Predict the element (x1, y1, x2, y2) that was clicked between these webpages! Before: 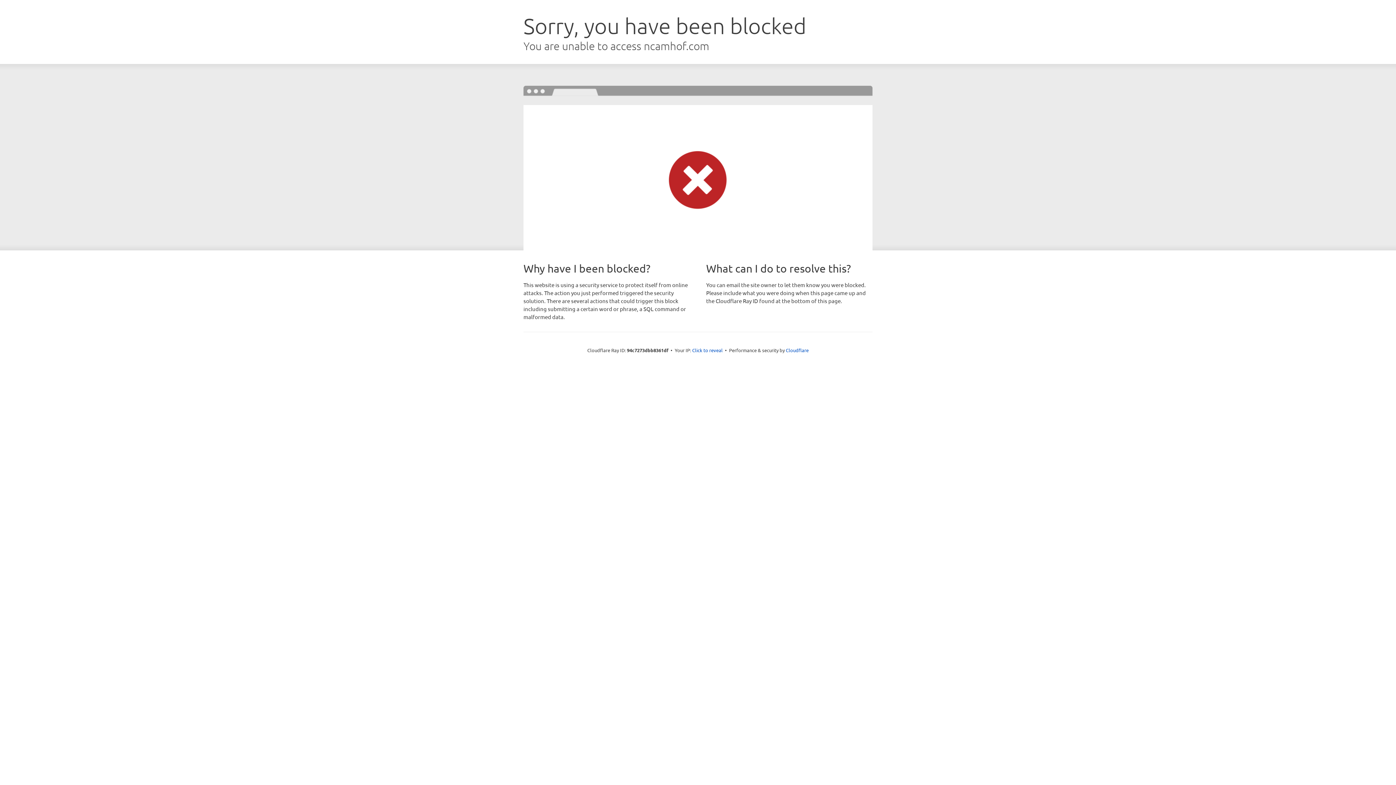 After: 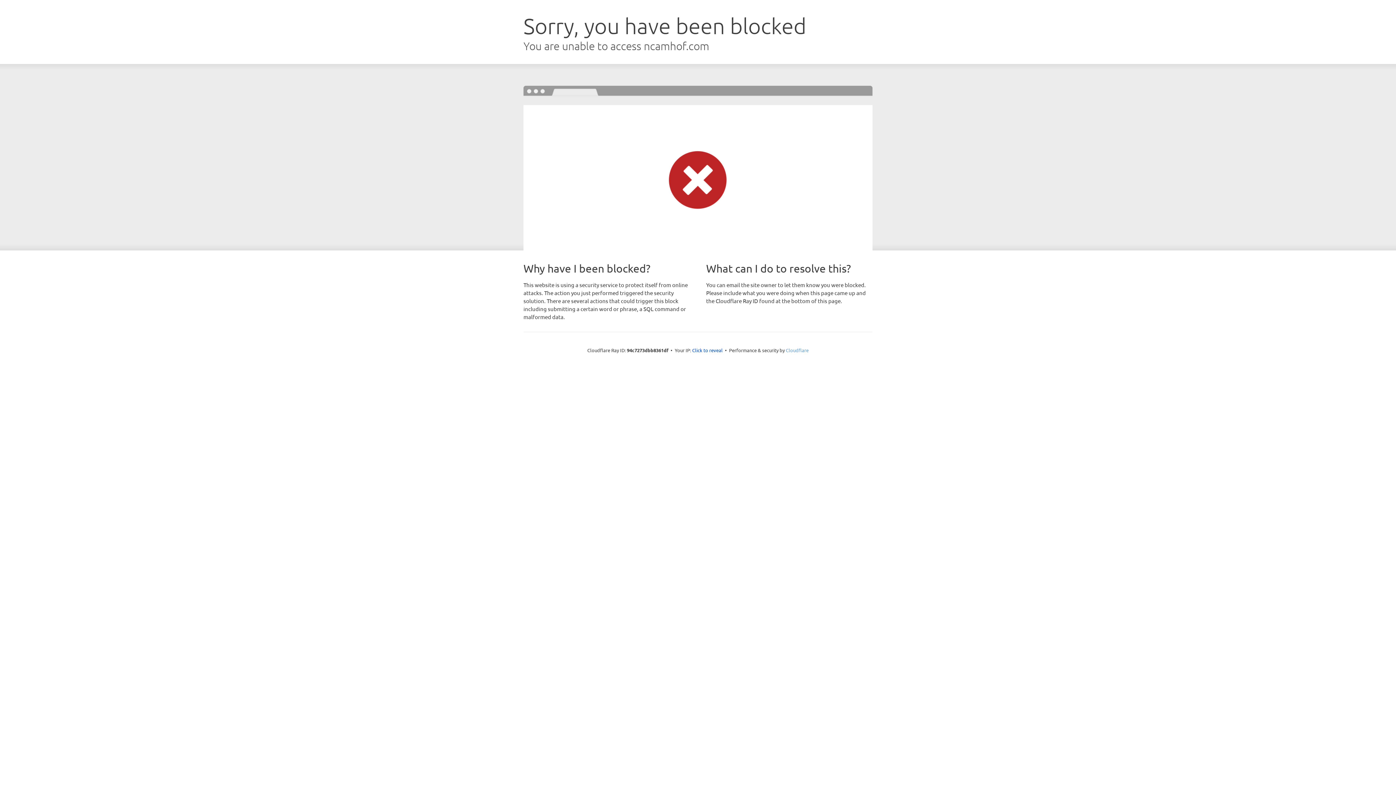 Action: bbox: (786, 347, 808, 353) label: Cloudflare